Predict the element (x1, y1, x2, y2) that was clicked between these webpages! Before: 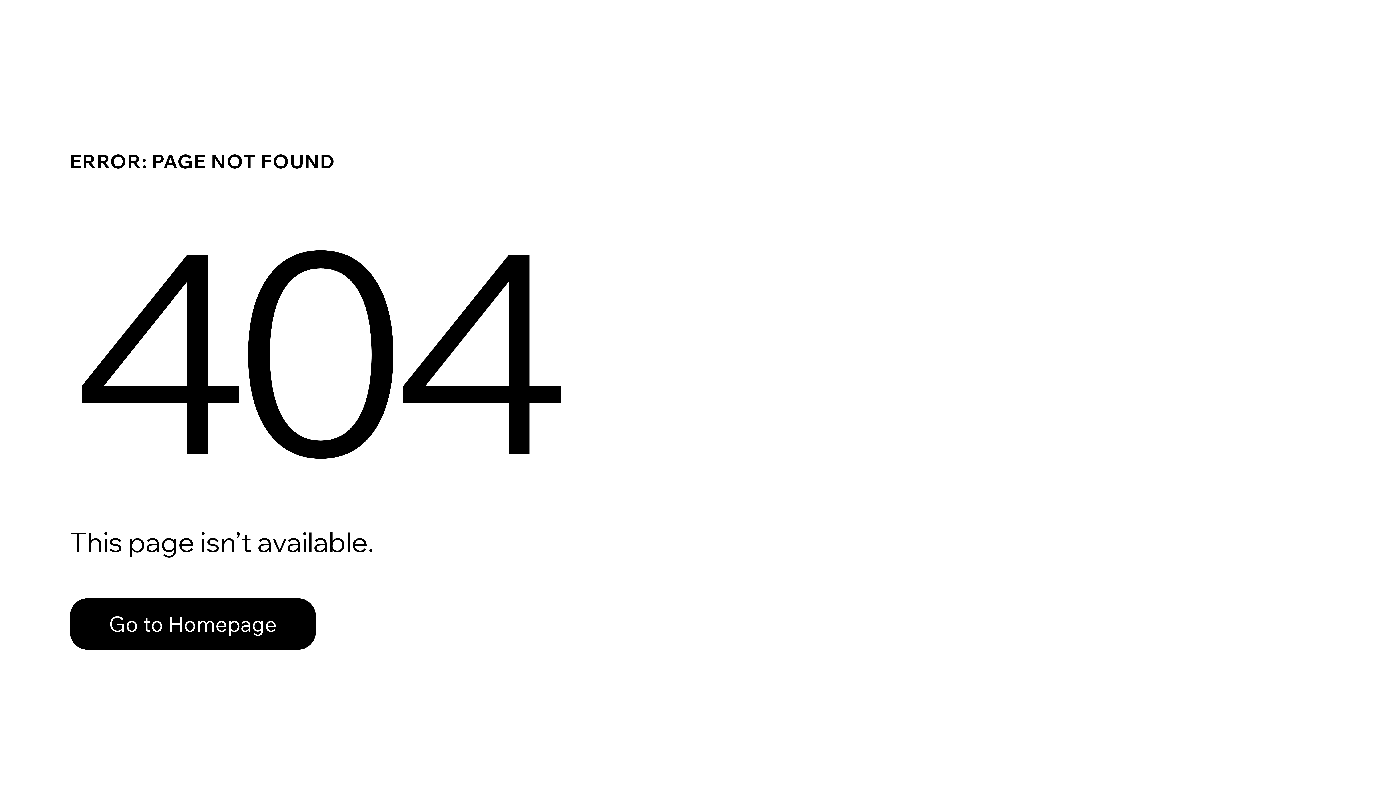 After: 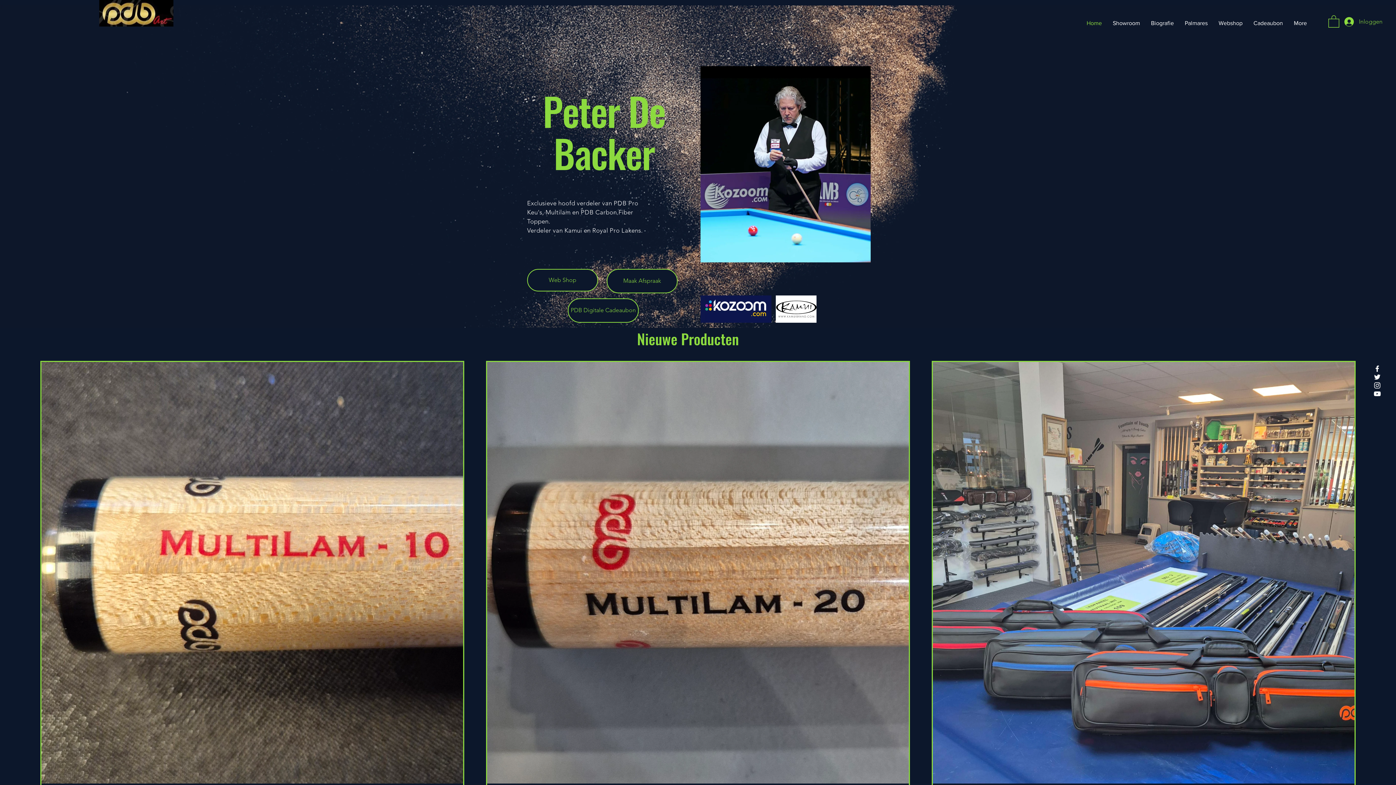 Action: label: Go to Homepage bbox: (69, 582, 768, 659)